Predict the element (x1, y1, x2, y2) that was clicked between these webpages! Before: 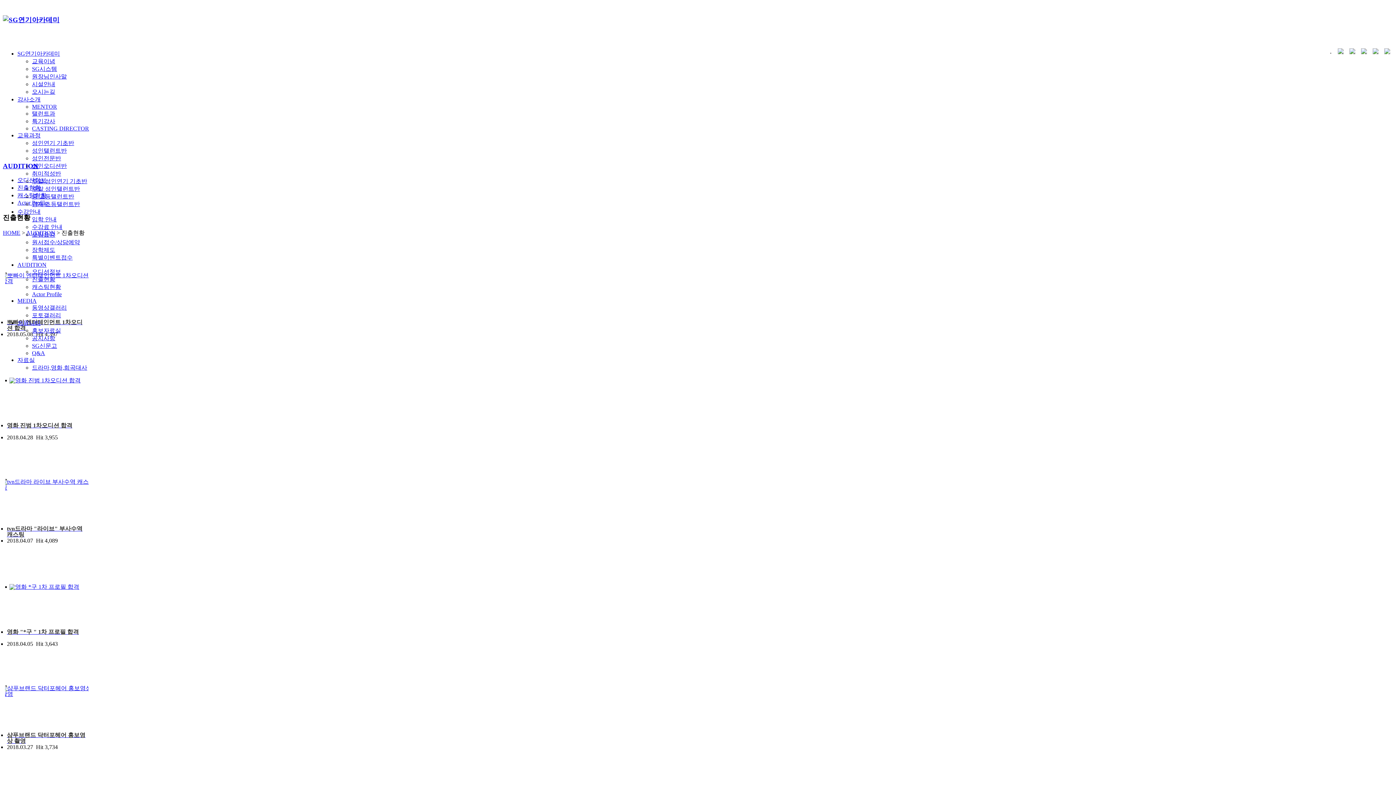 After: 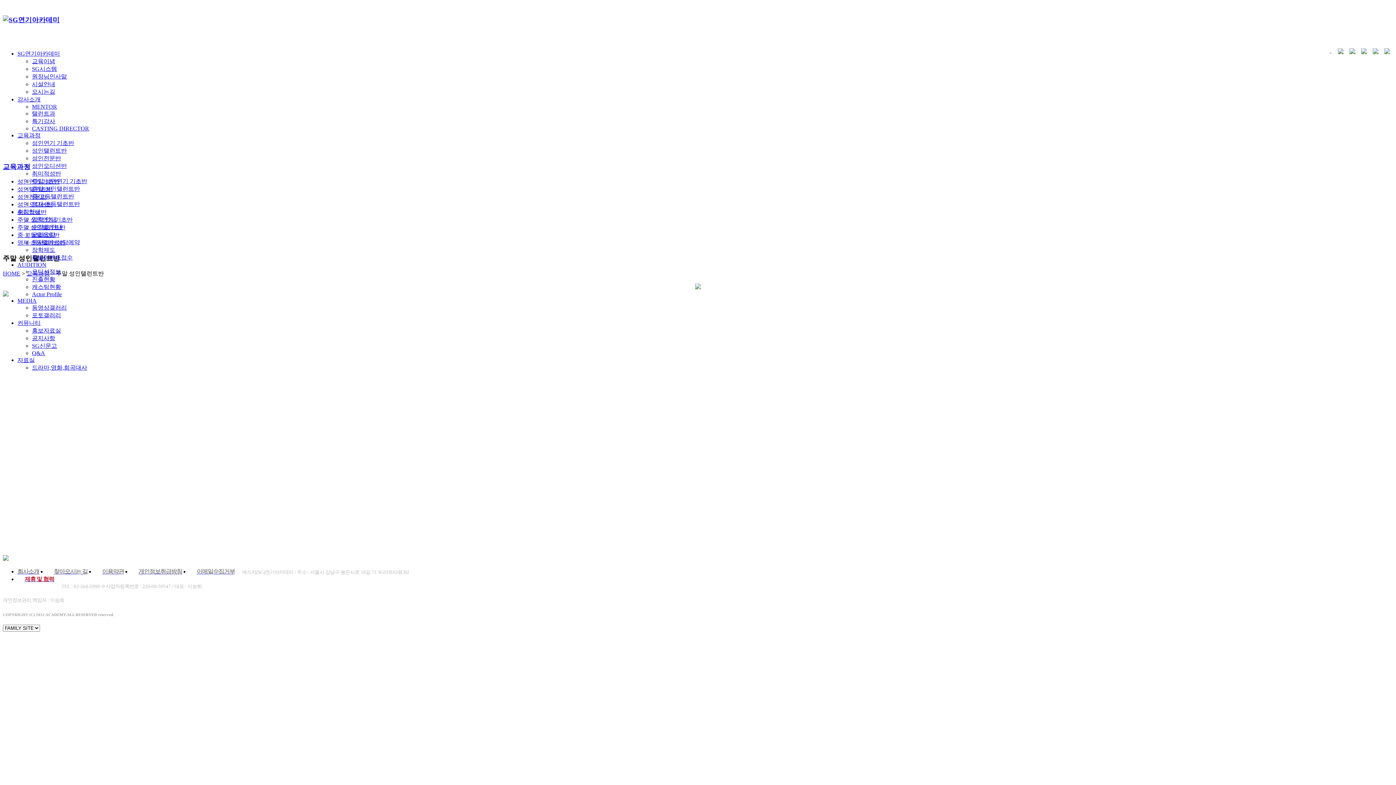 Action: label: 주말 성인탤런트반 bbox: (32, 185, 80, 192)